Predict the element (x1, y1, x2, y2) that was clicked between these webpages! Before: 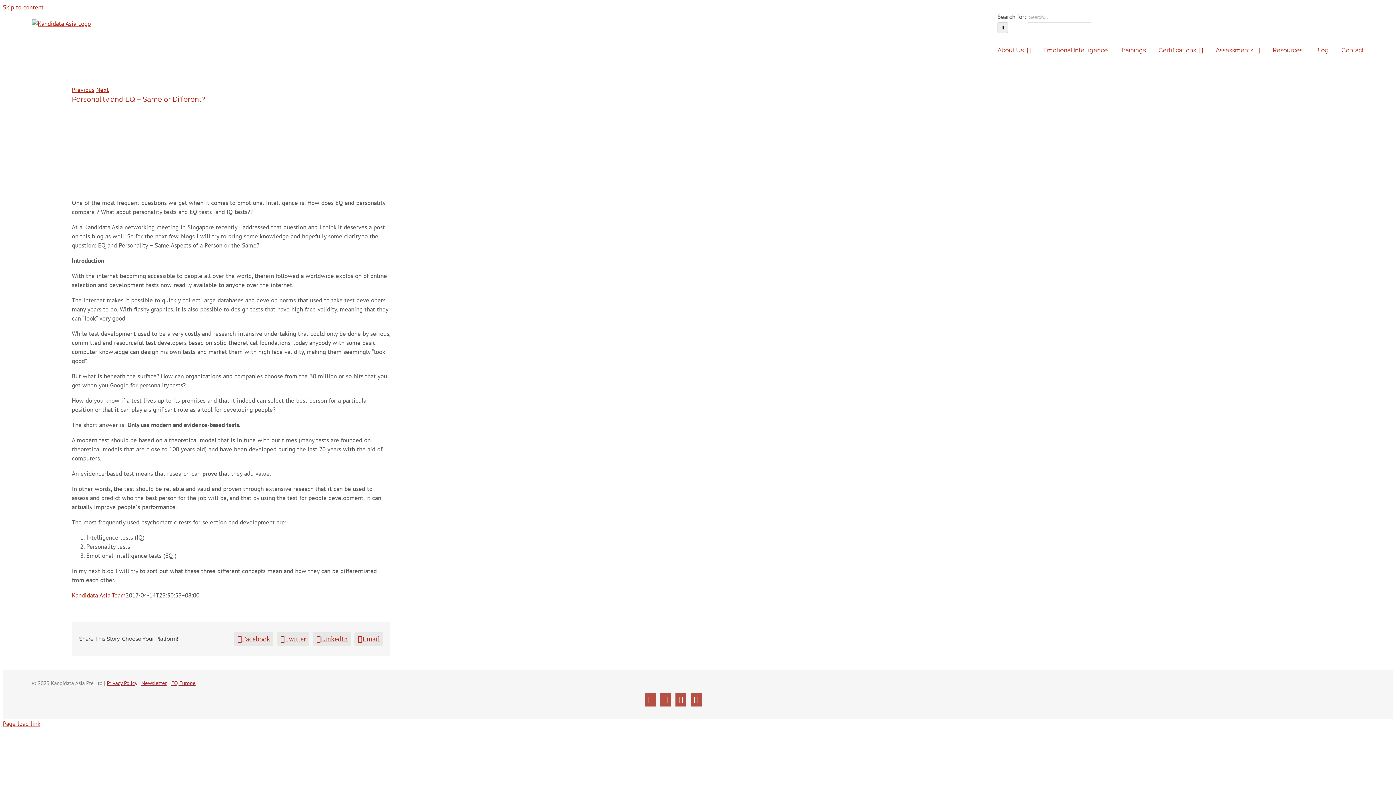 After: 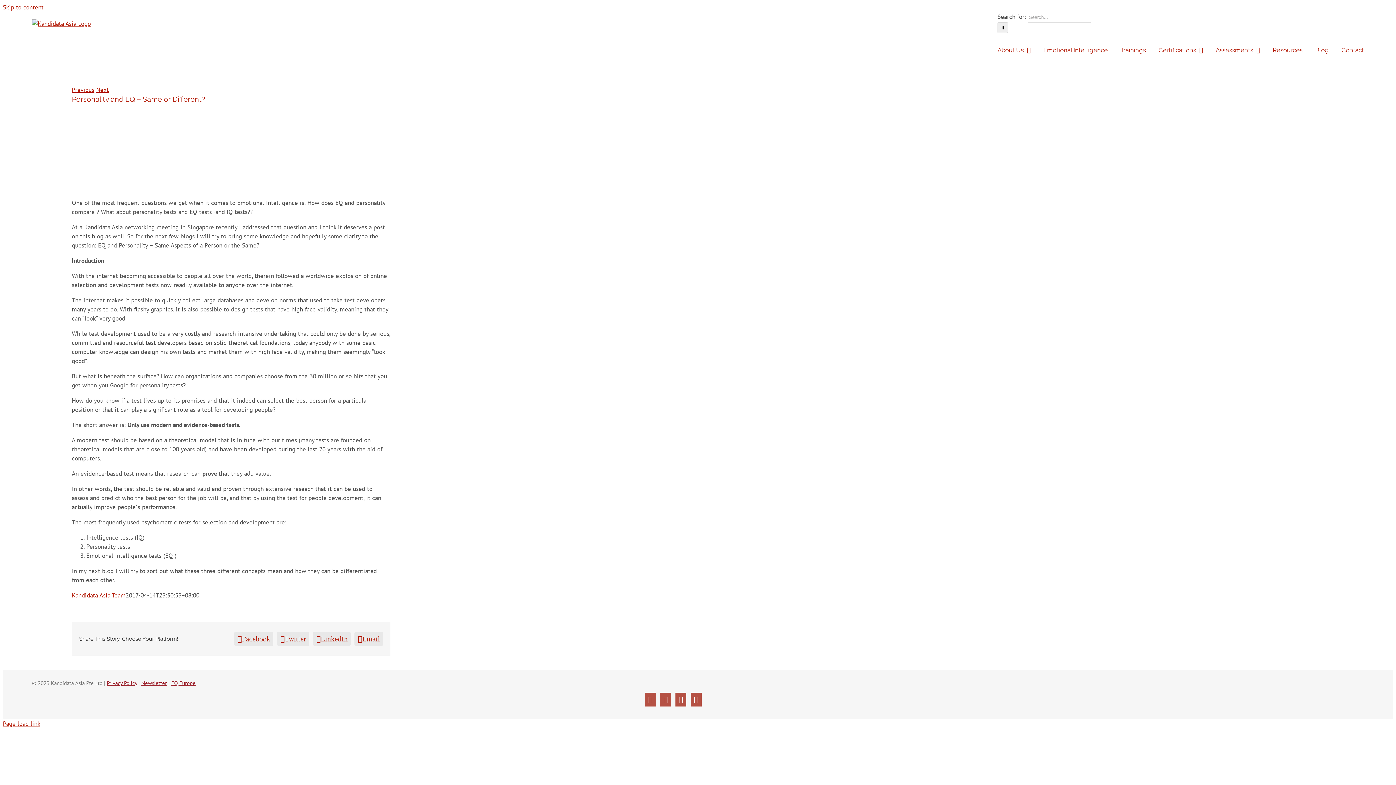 Action: bbox: (690, 693, 701, 706) label: YouTube